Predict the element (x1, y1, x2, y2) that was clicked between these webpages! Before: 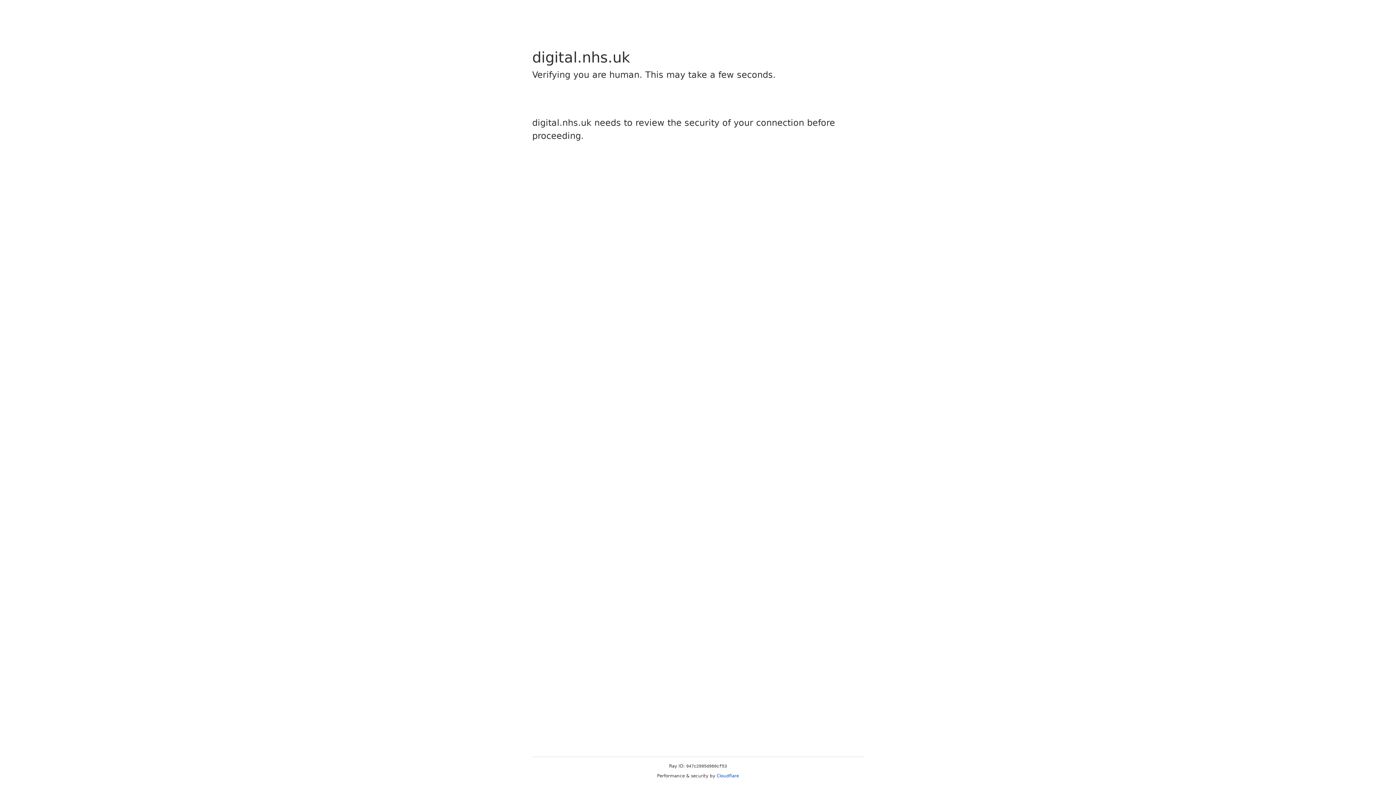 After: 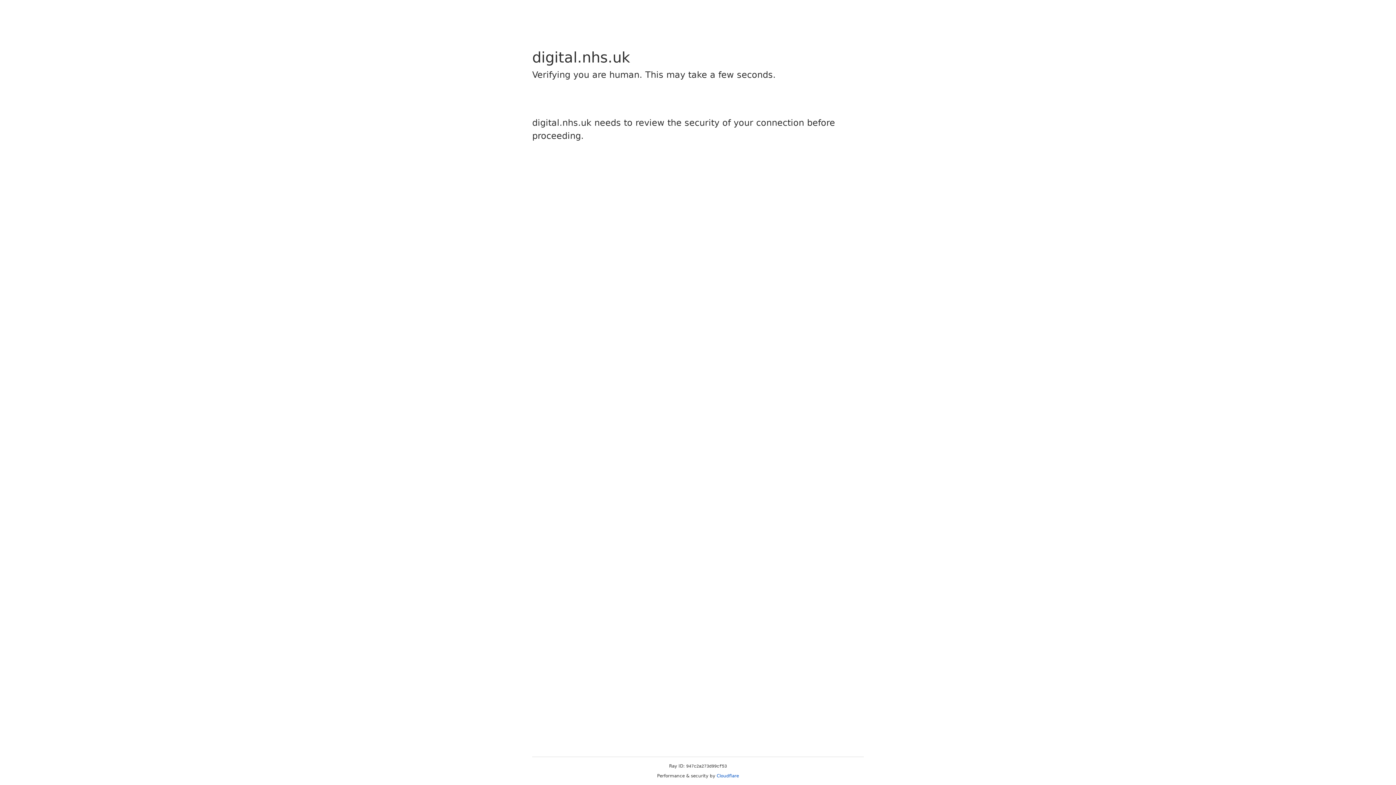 Action: bbox: (716, 773, 739, 778) label: Cloudflare